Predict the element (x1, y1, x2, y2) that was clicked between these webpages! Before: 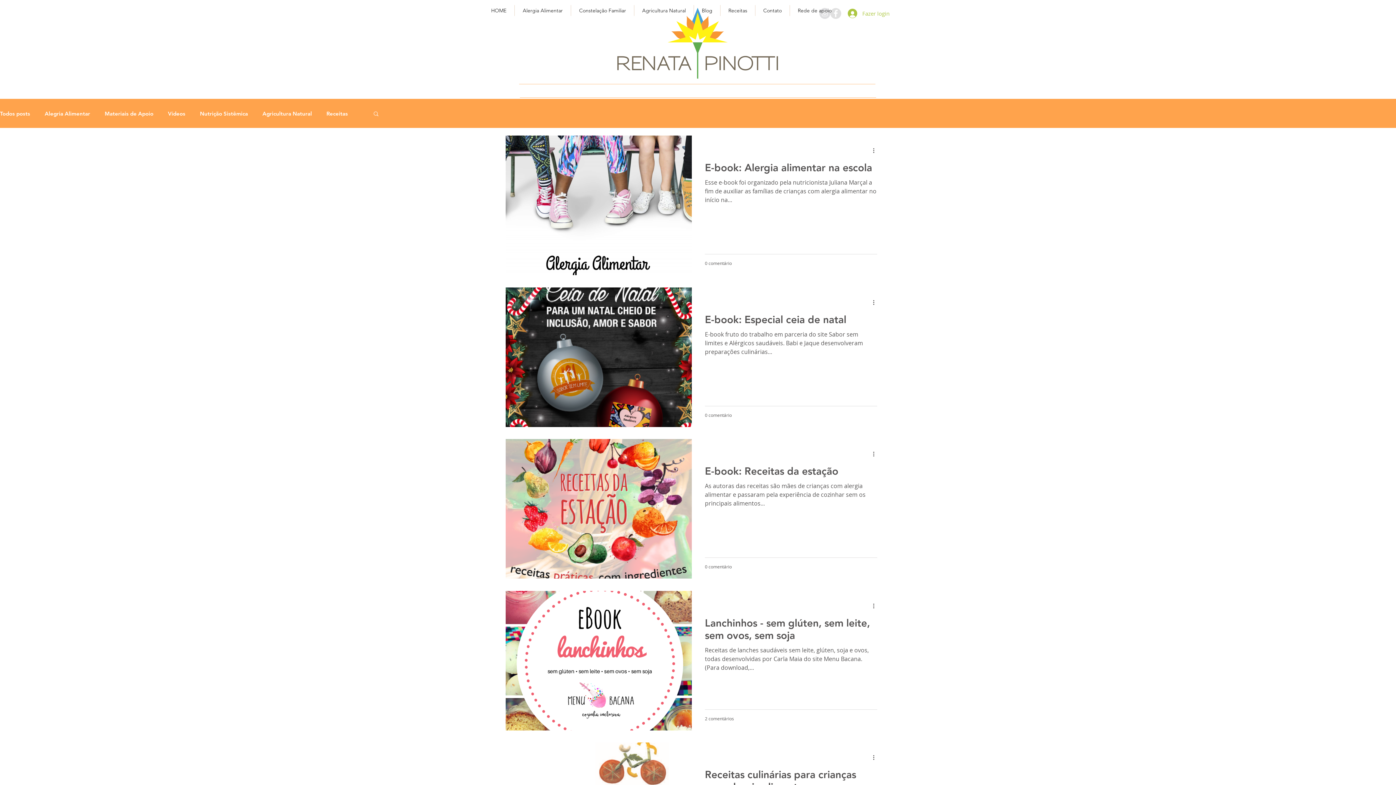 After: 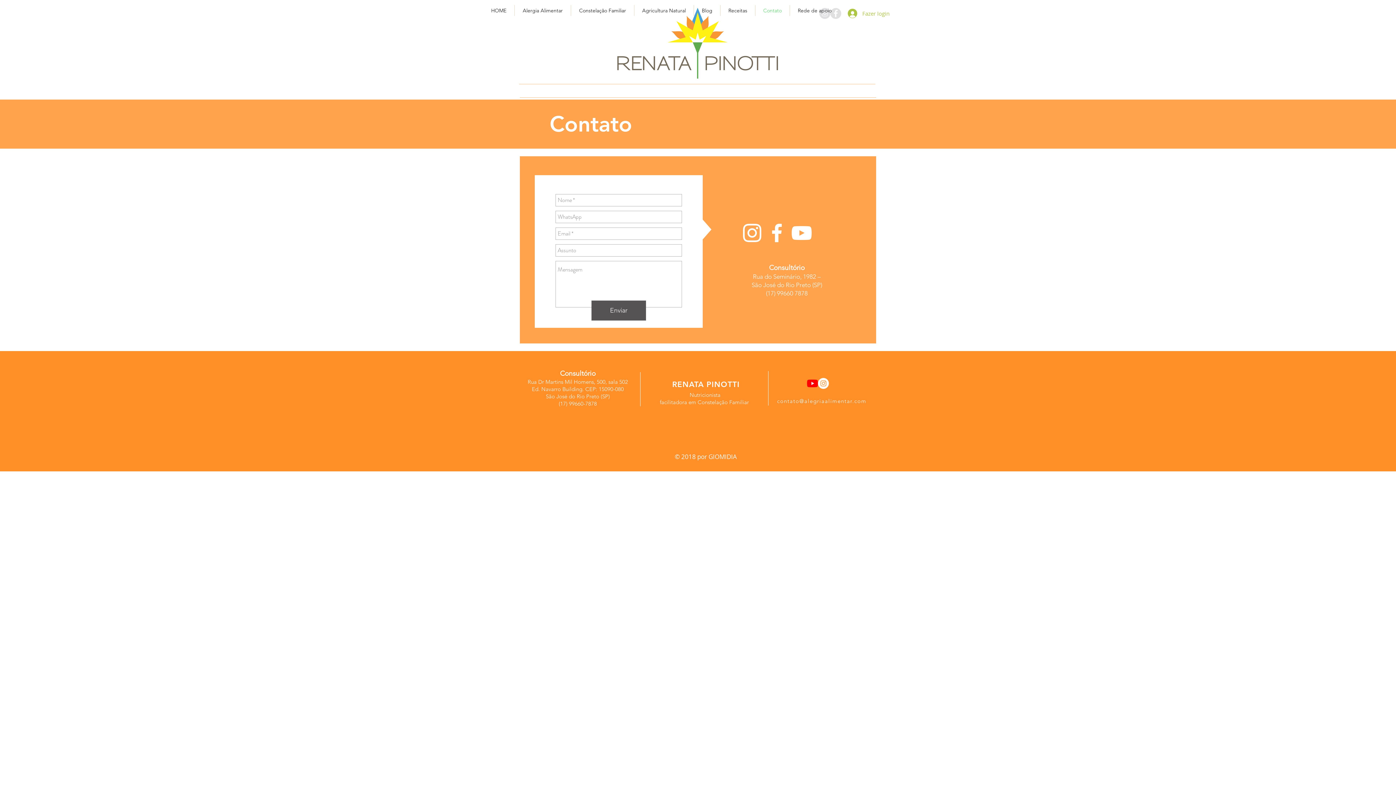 Action: label: Contato bbox: (755, 5, 789, 16)